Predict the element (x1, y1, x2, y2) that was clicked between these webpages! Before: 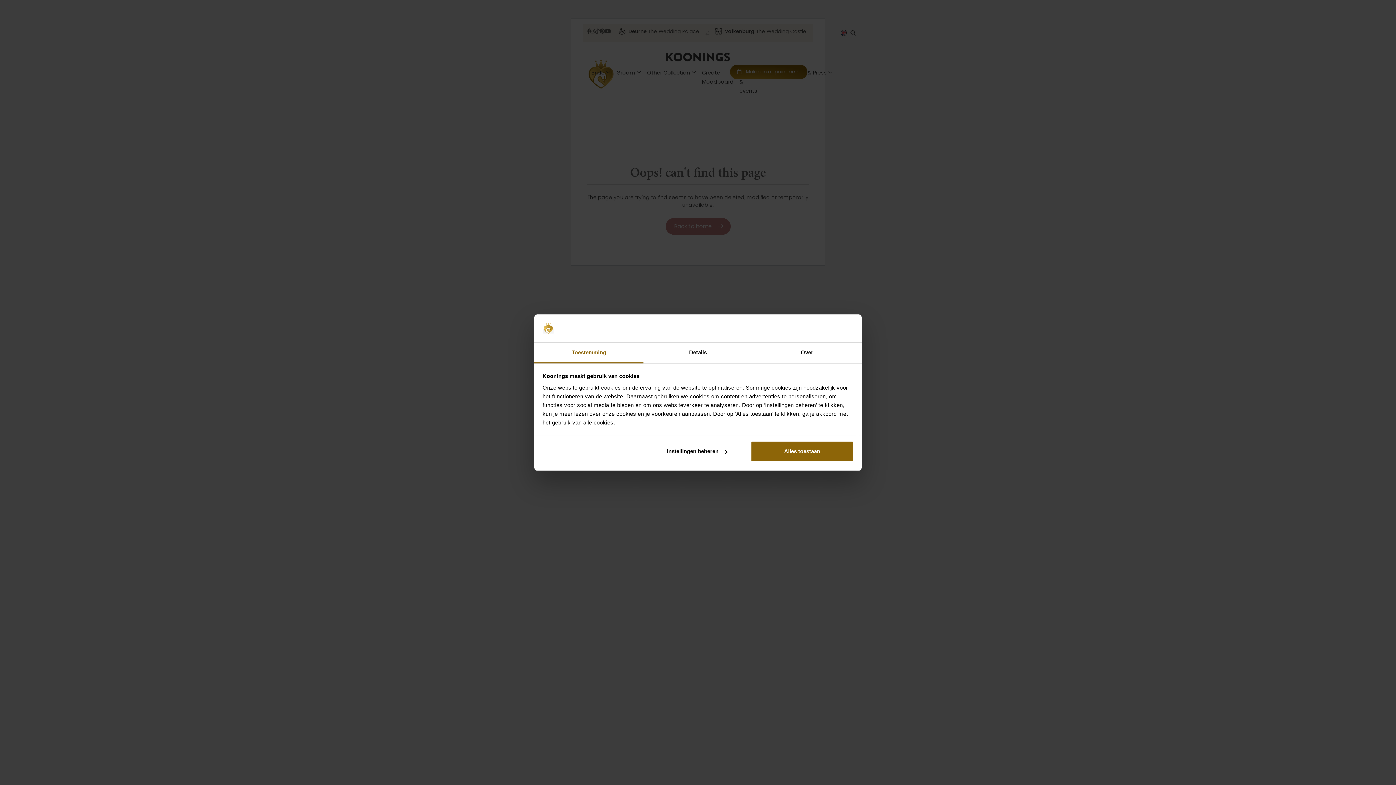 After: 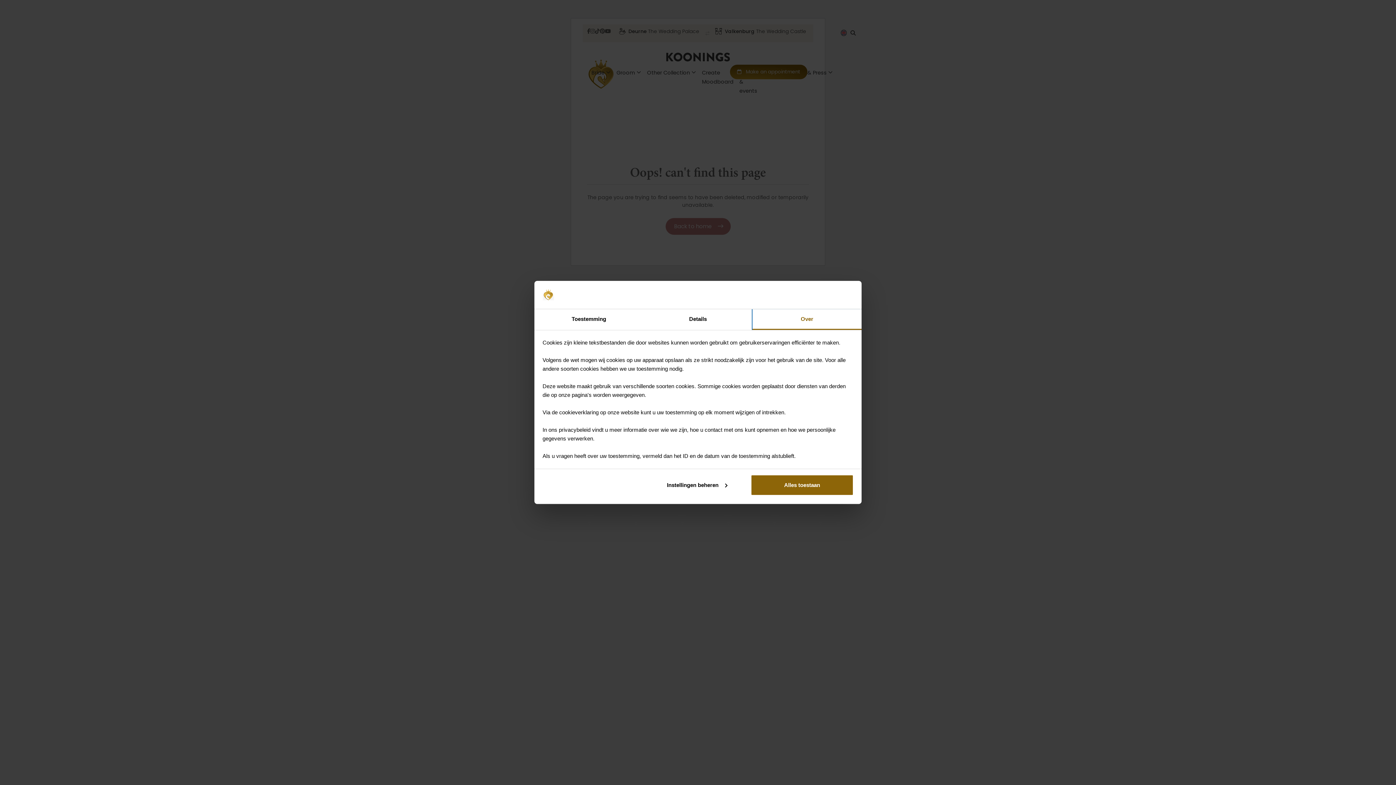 Action: label: Over bbox: (752, 342, 861, 363)